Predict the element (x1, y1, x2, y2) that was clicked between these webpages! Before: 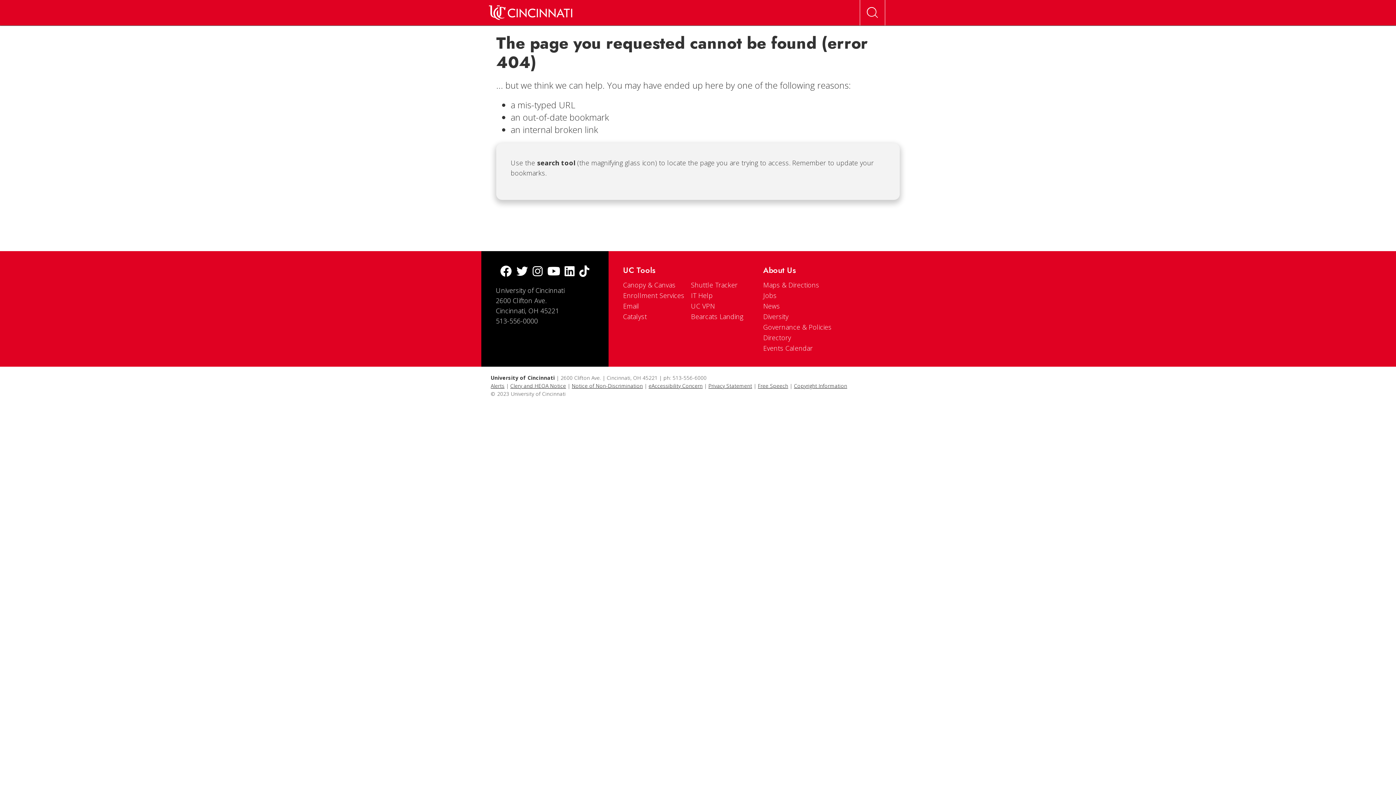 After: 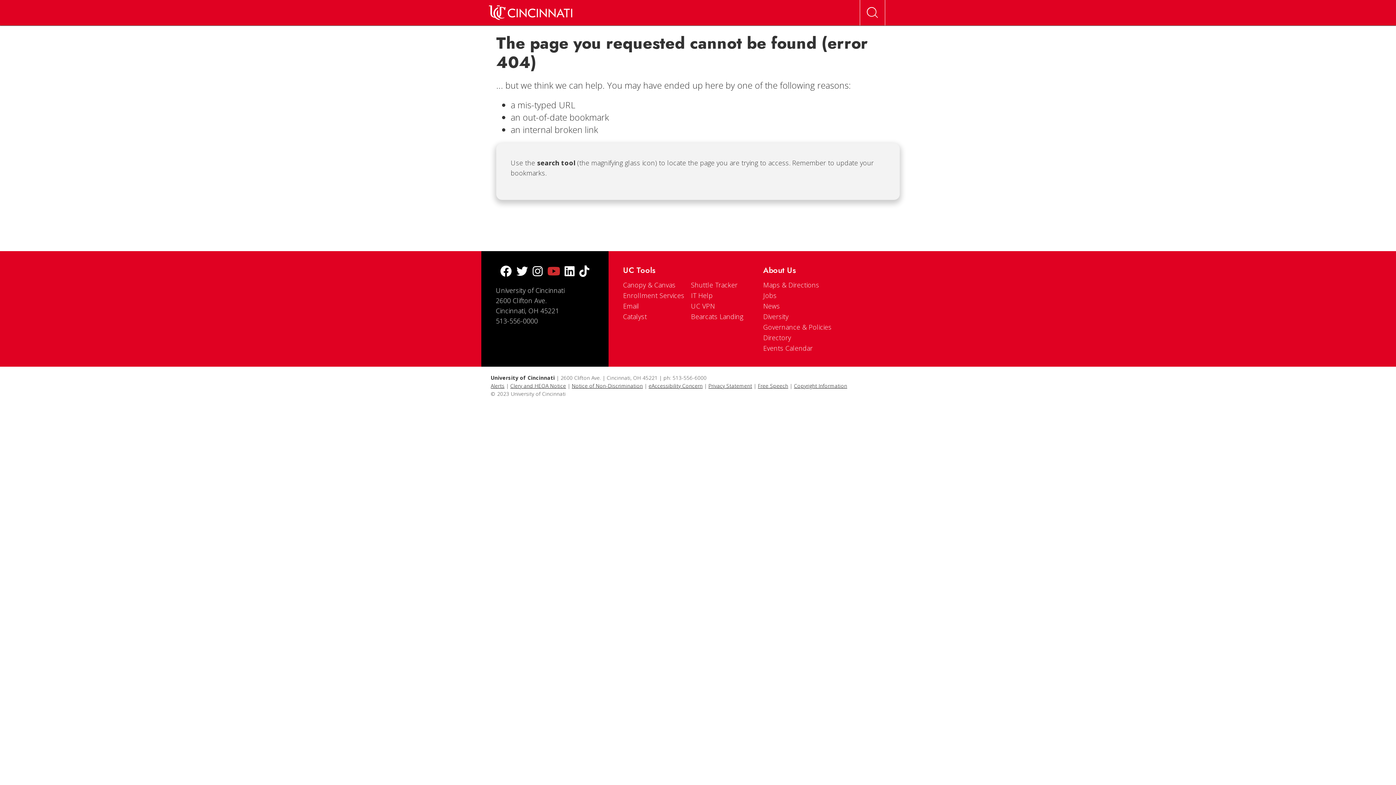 Action: bbox: (547, 265, 560, 278) label: Youtube